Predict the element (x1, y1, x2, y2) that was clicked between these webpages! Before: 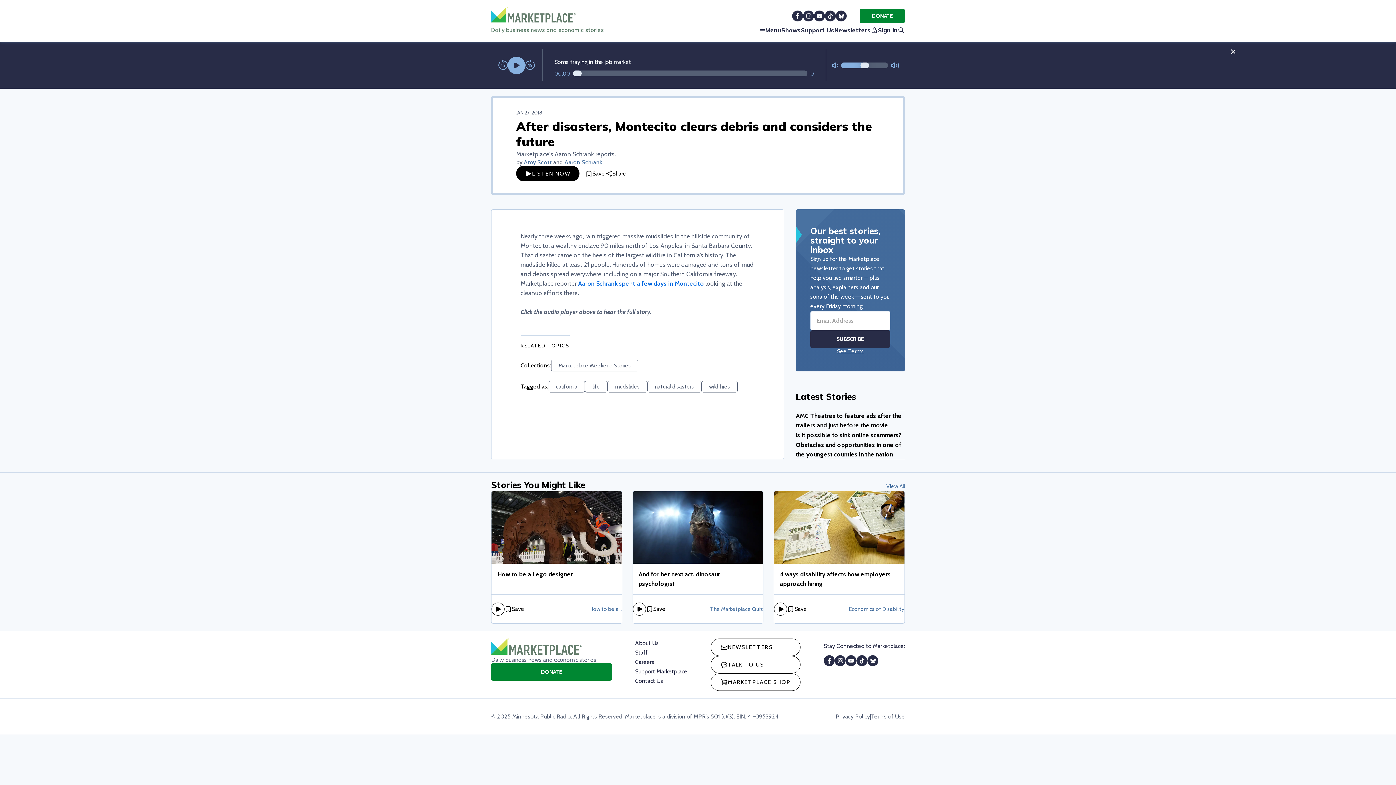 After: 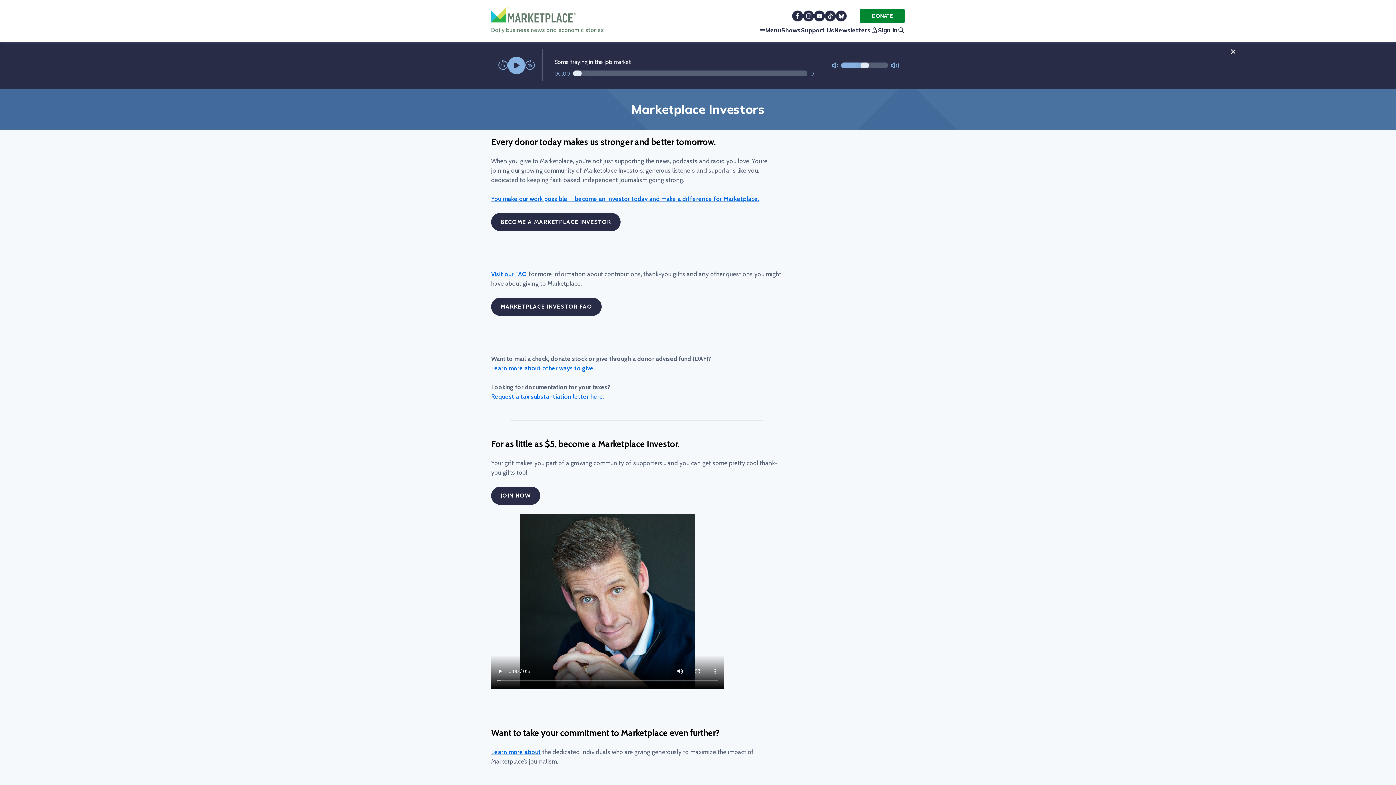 Action: label: Support Us bbox: (801, 25, 834, 34)